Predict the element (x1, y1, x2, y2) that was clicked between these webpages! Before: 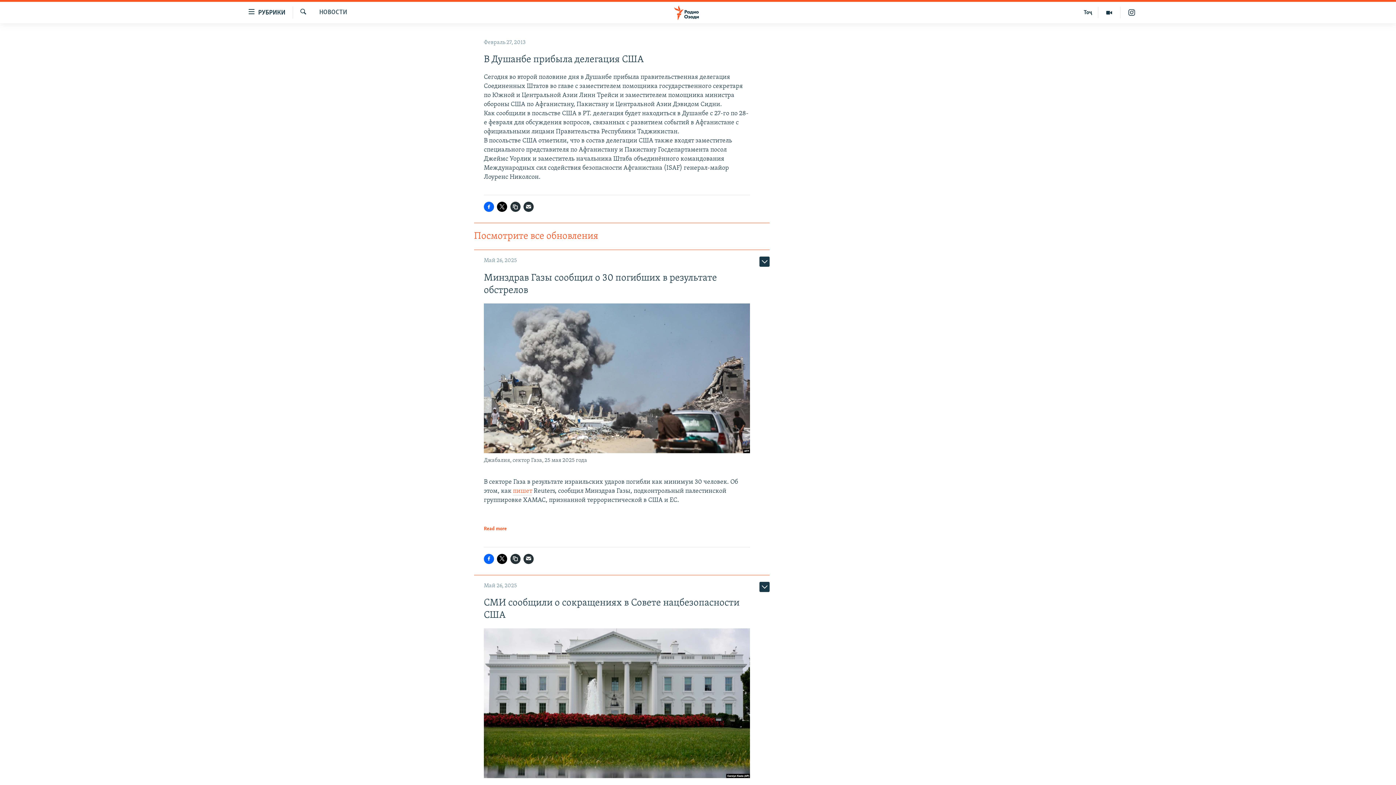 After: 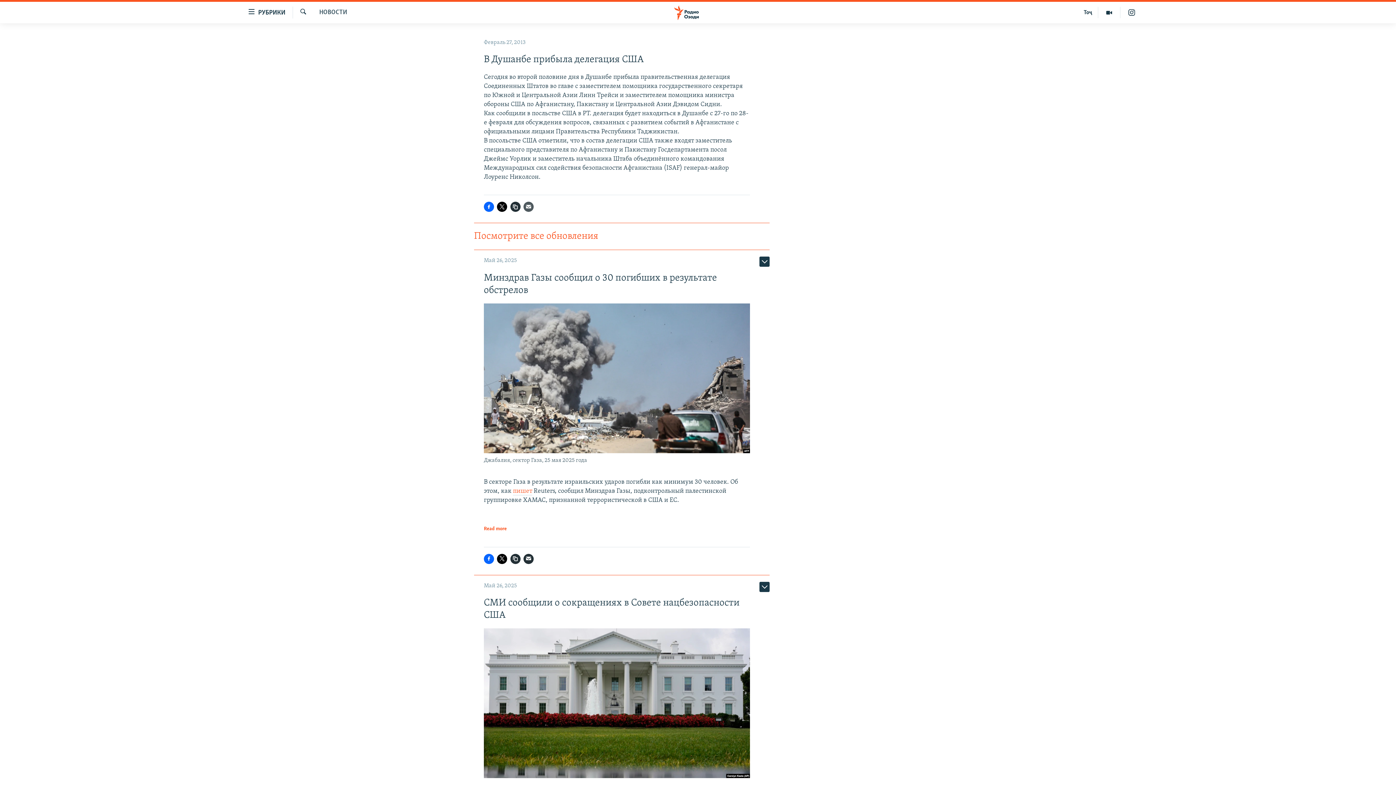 Action: bbox: (523, 201, 533, 212)